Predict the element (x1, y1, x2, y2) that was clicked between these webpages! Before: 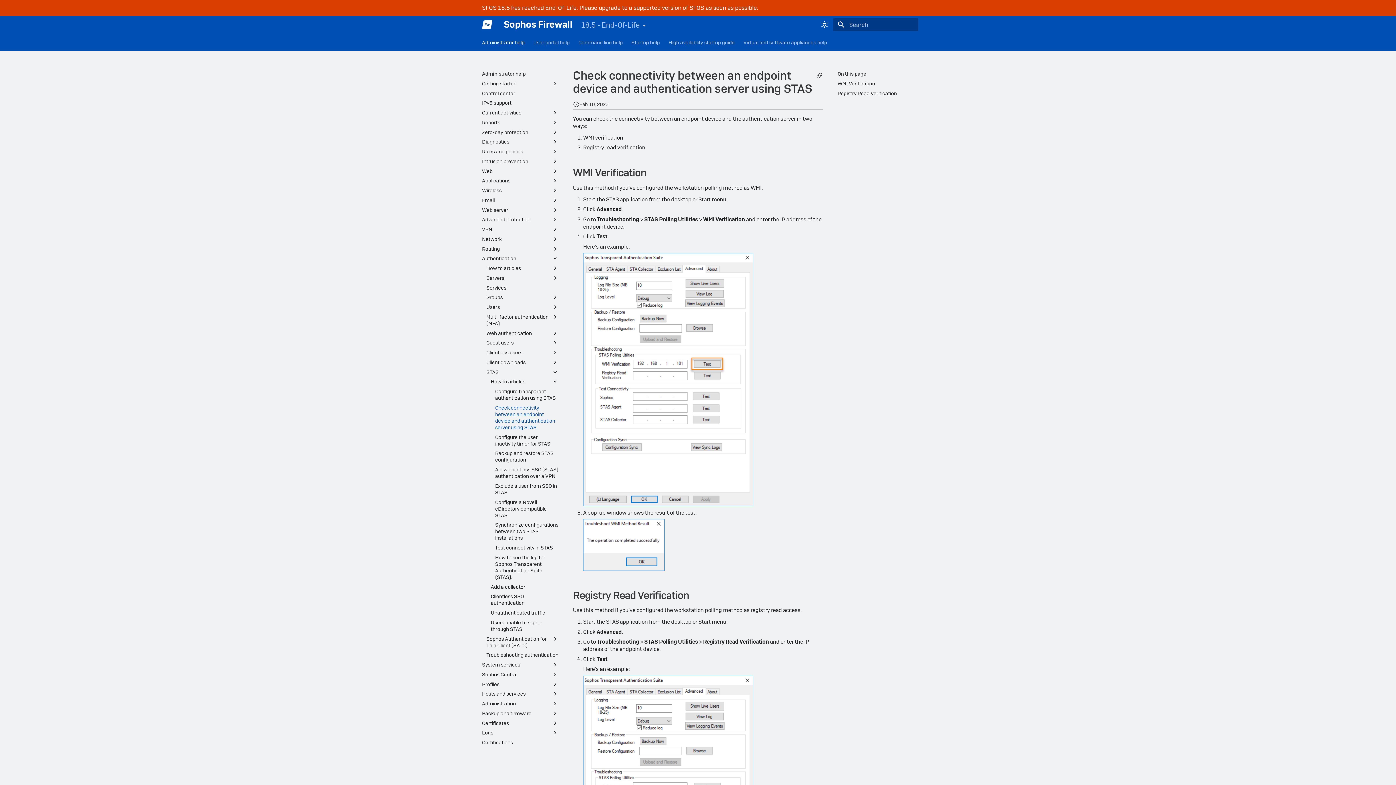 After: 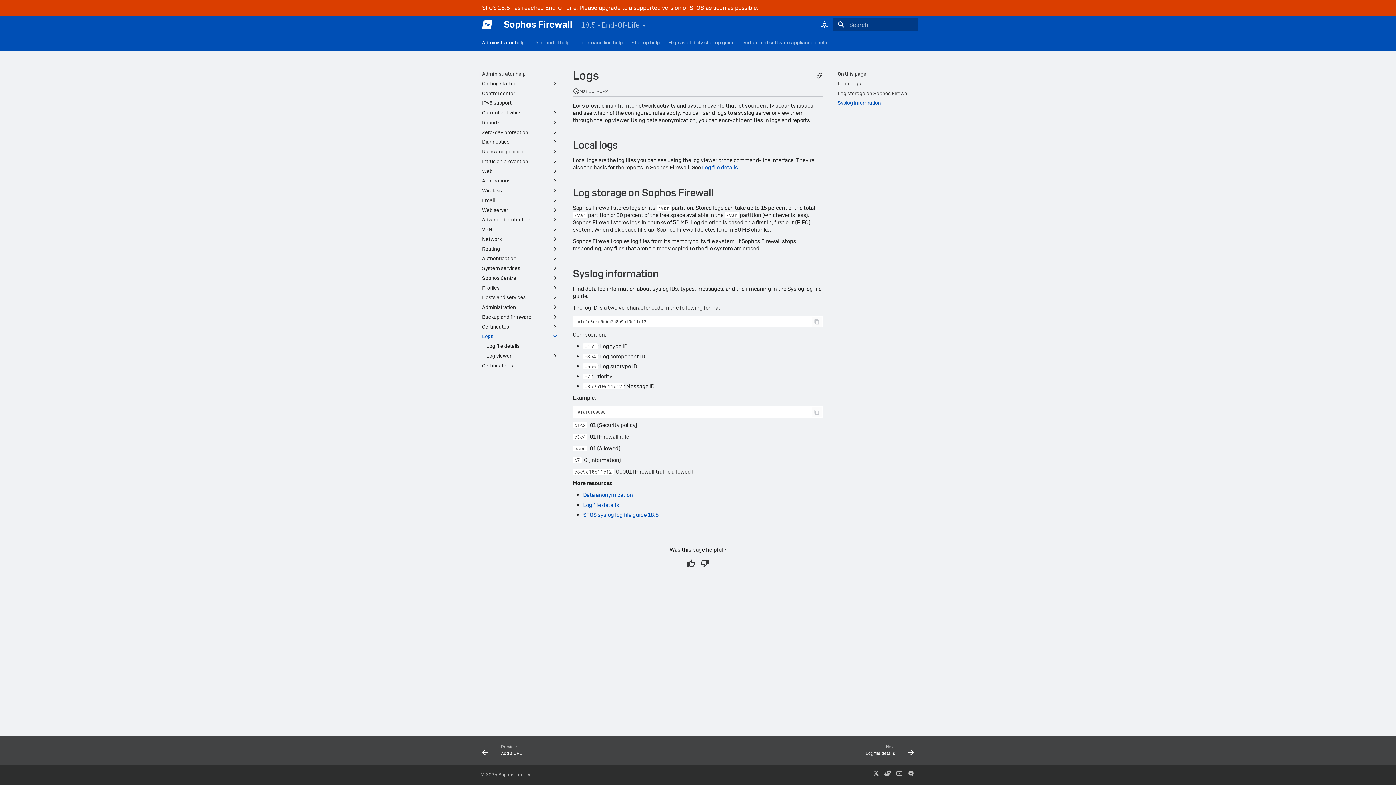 Action: label: Logs bbox: (482, 729, 558, 736)